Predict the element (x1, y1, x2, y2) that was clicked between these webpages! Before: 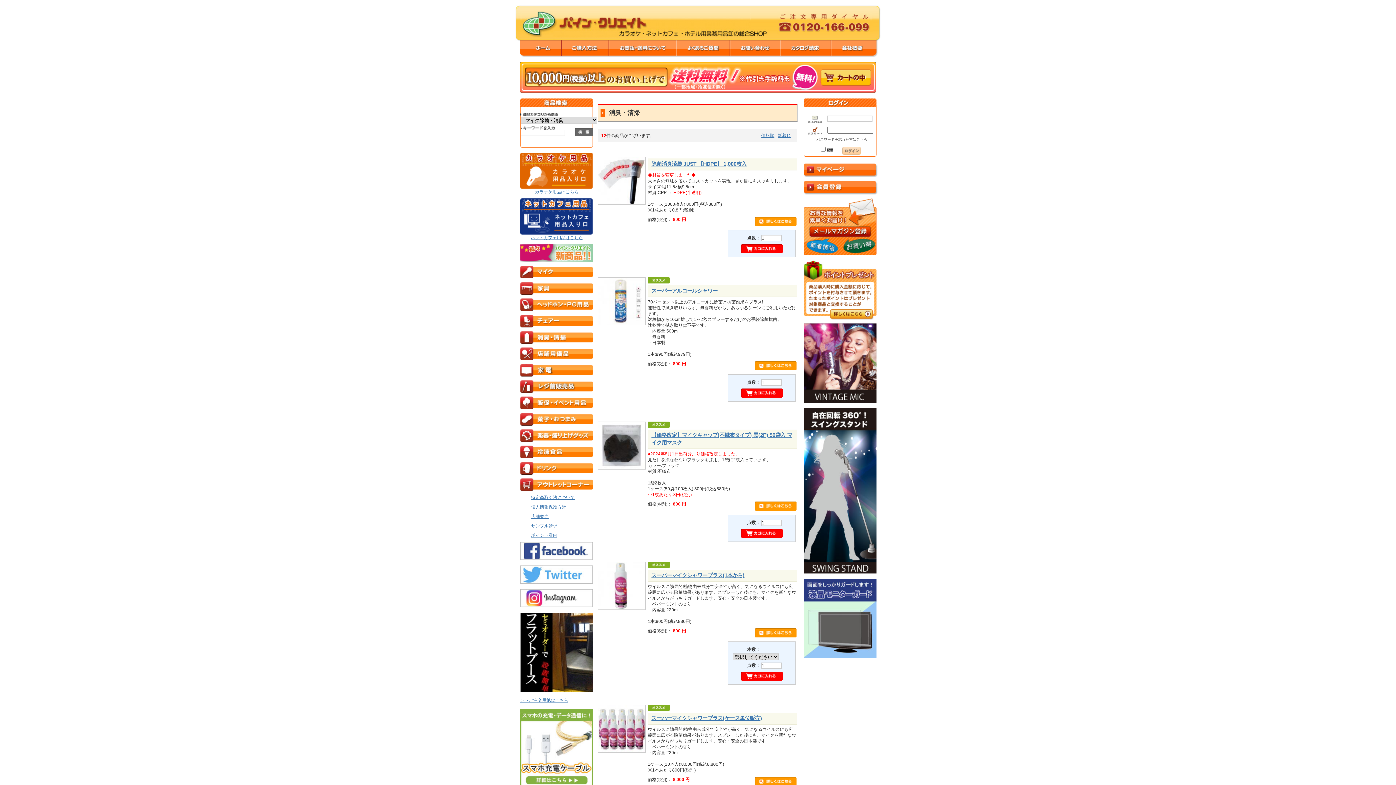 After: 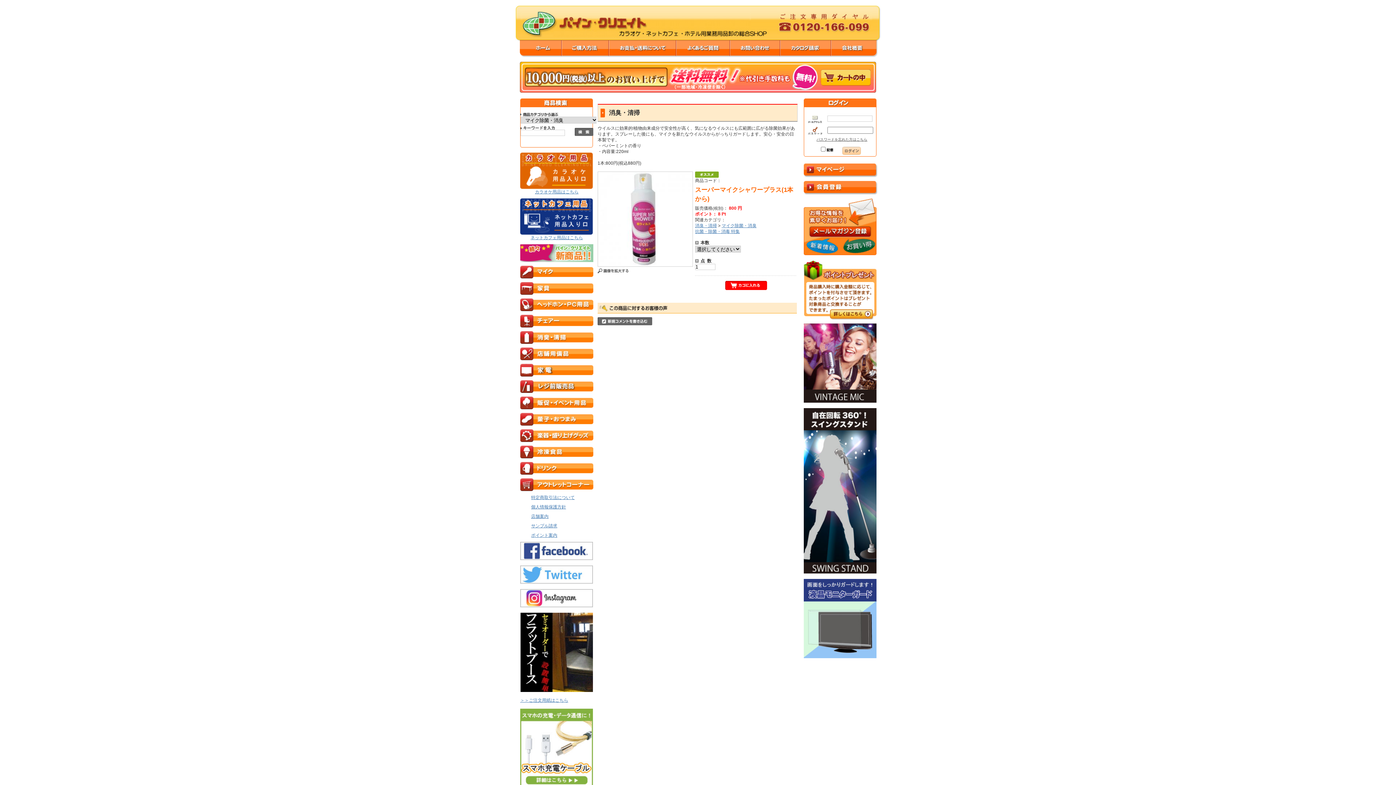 Action: label: スーパーマイクシャワープラス(1本から) bbox: (651, 572, 744, 578)